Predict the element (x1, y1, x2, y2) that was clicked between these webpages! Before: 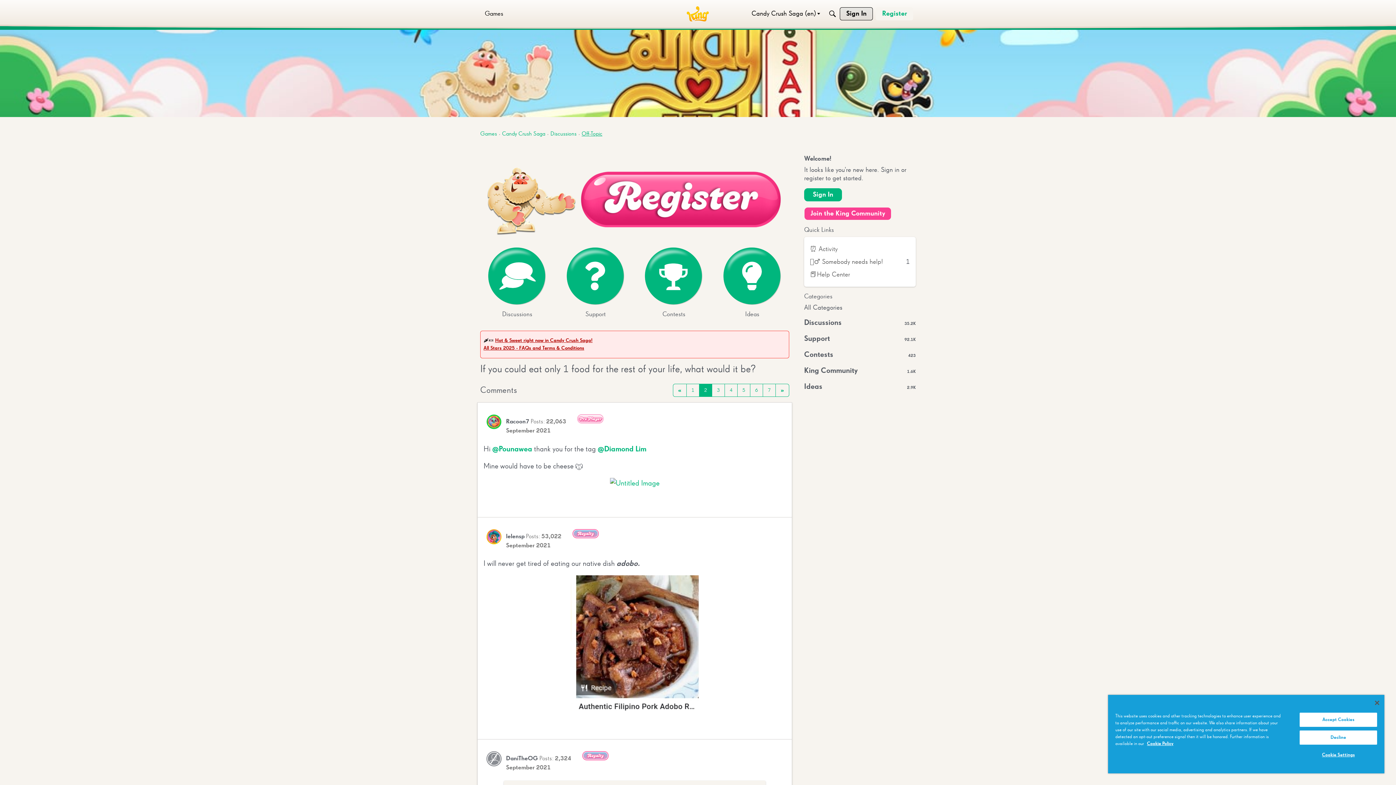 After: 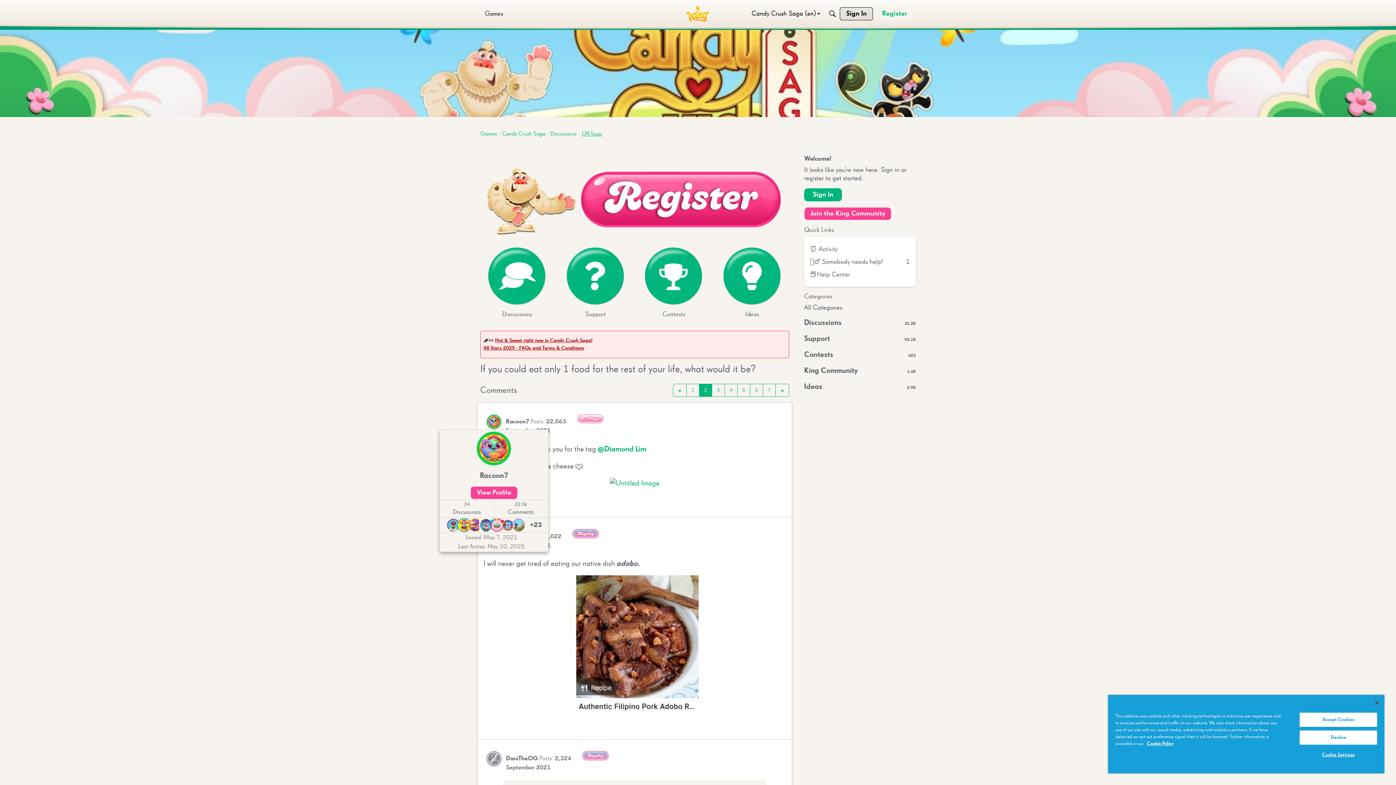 Action: label: User: "Racoon7" bbox: (486, 414, 501, 429)